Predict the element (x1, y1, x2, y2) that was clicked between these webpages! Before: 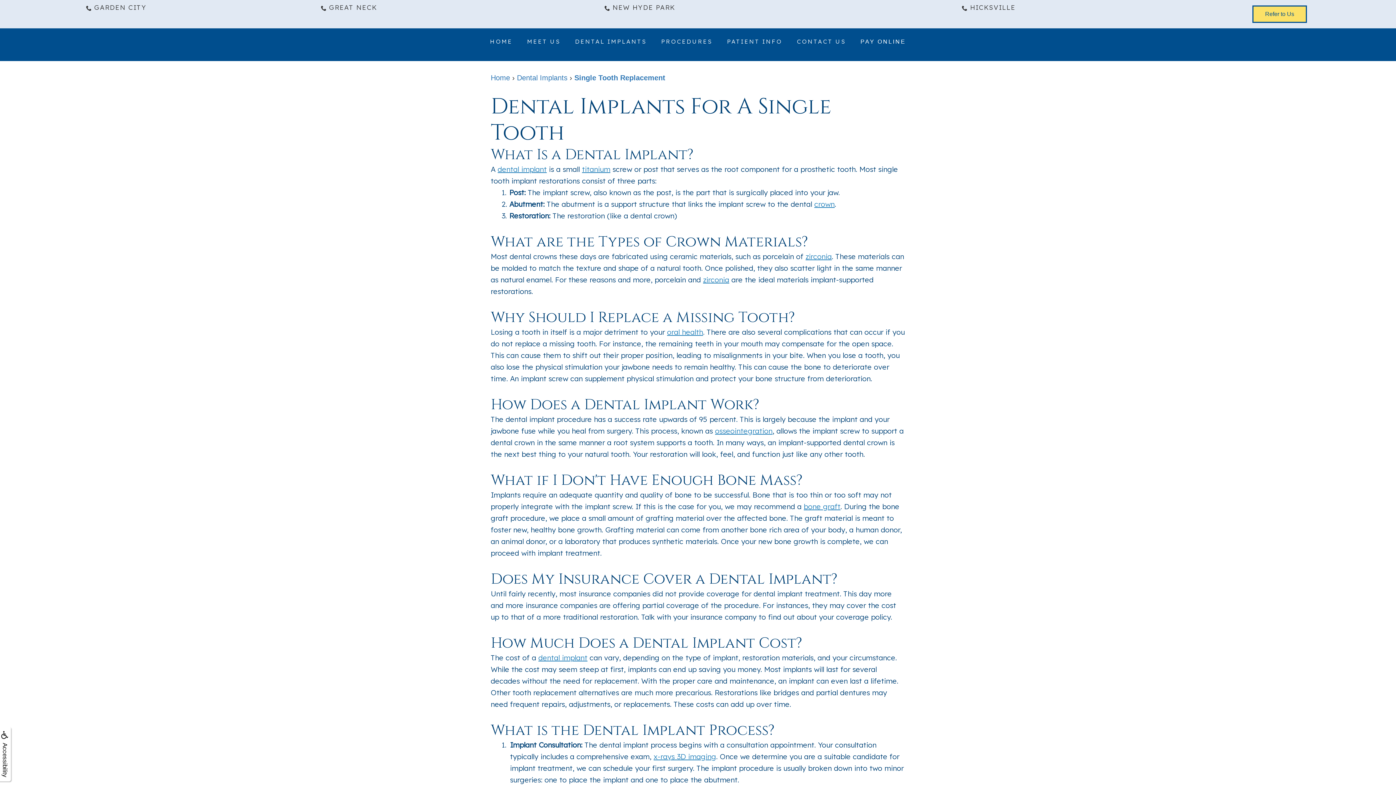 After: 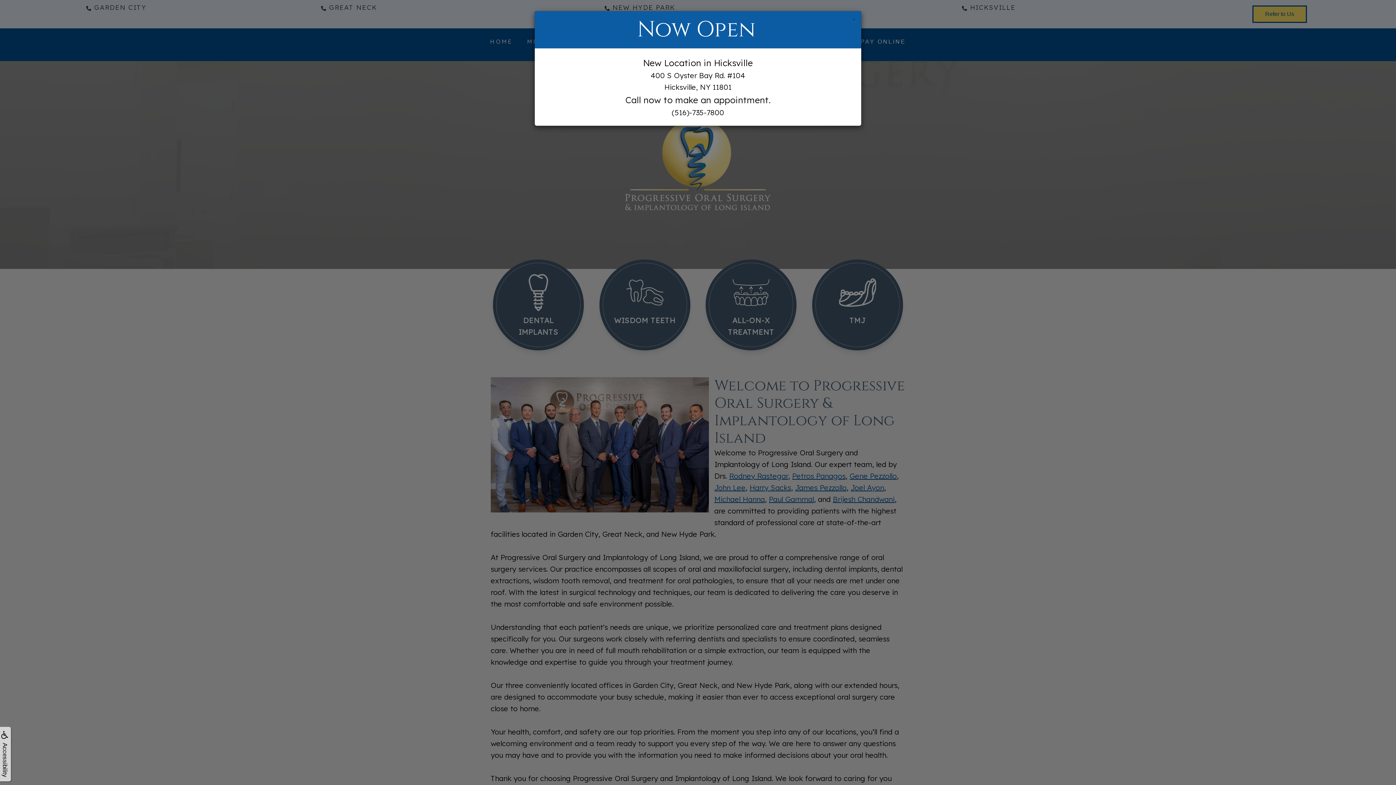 Action: bbox: (490, 73, 510, 81) label: Home